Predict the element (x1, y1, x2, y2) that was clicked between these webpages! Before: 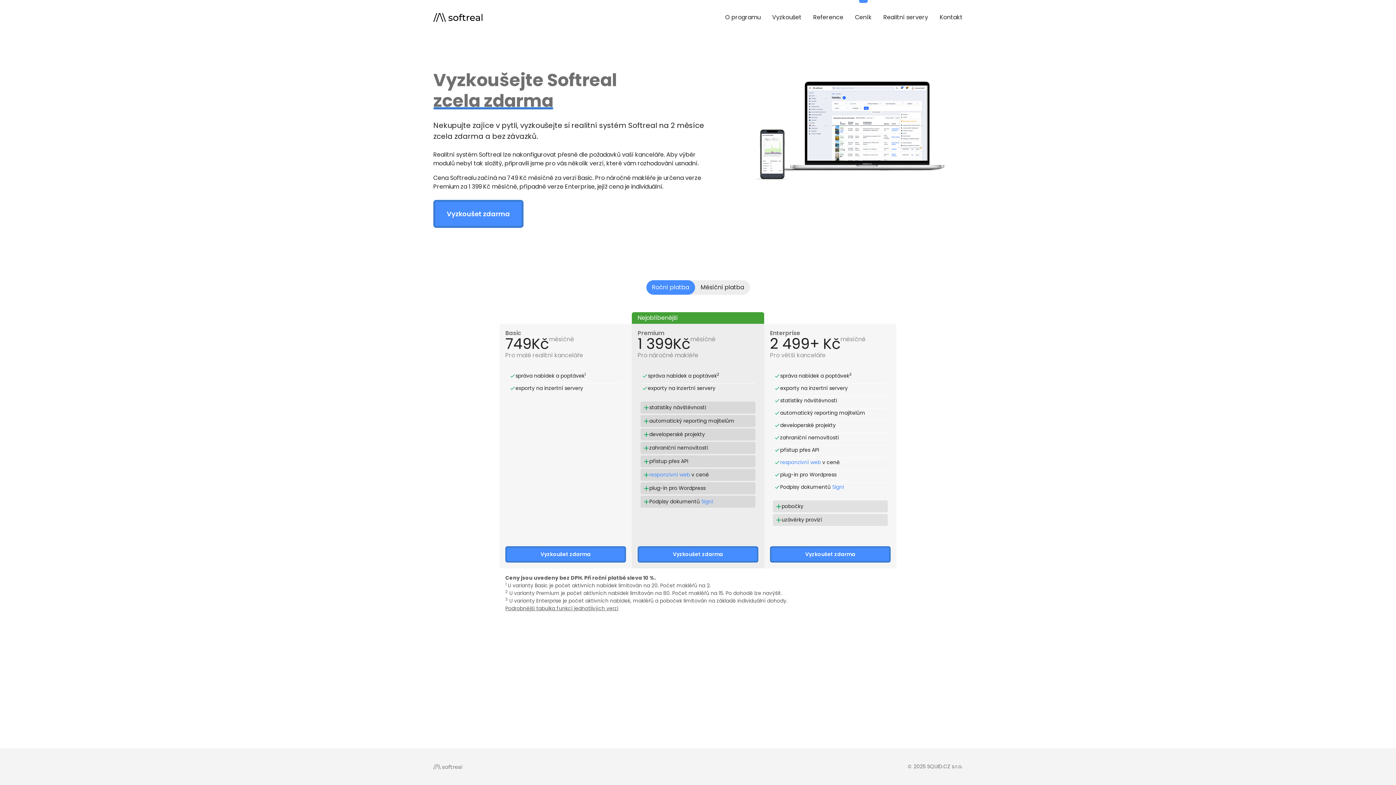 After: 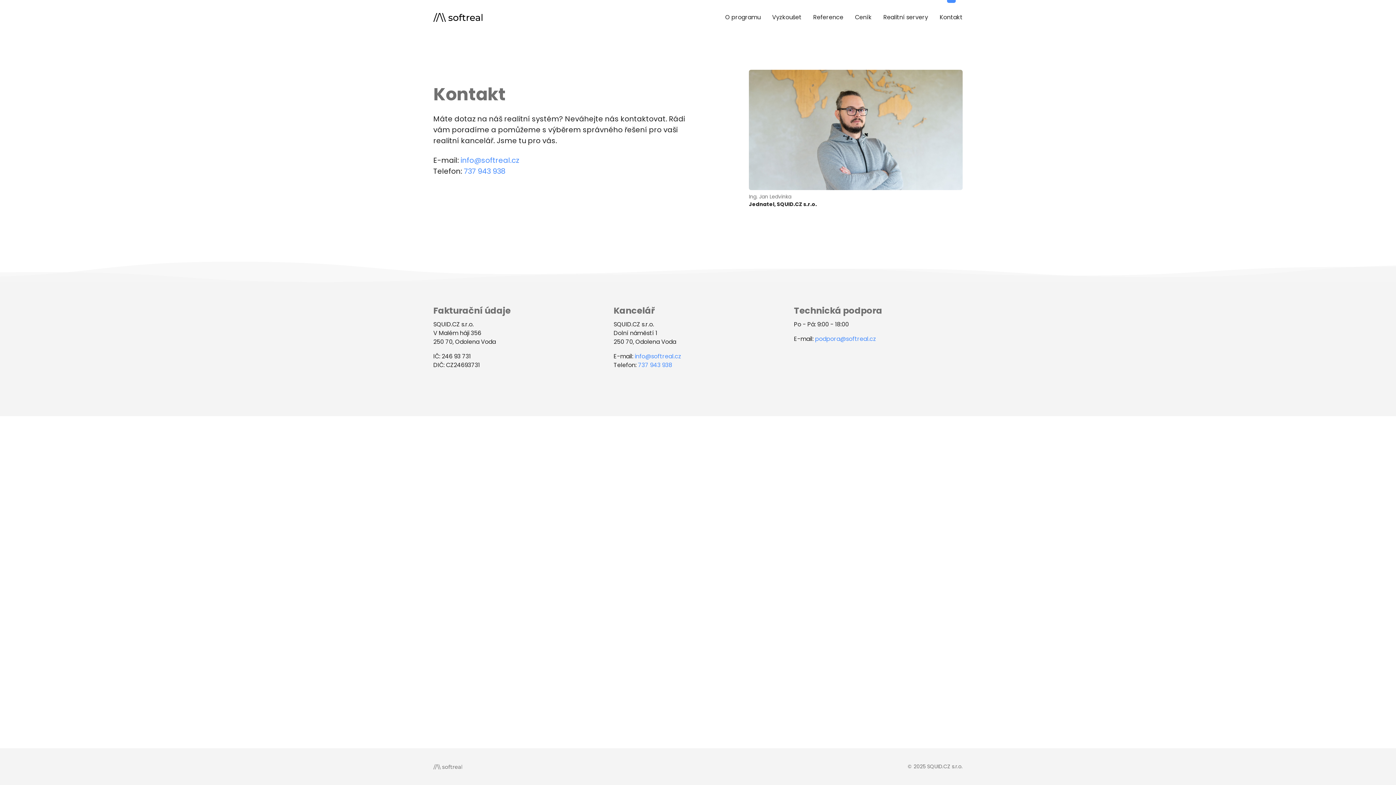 Action: bbox: (934, 0, 968, 34) label: Kontakt